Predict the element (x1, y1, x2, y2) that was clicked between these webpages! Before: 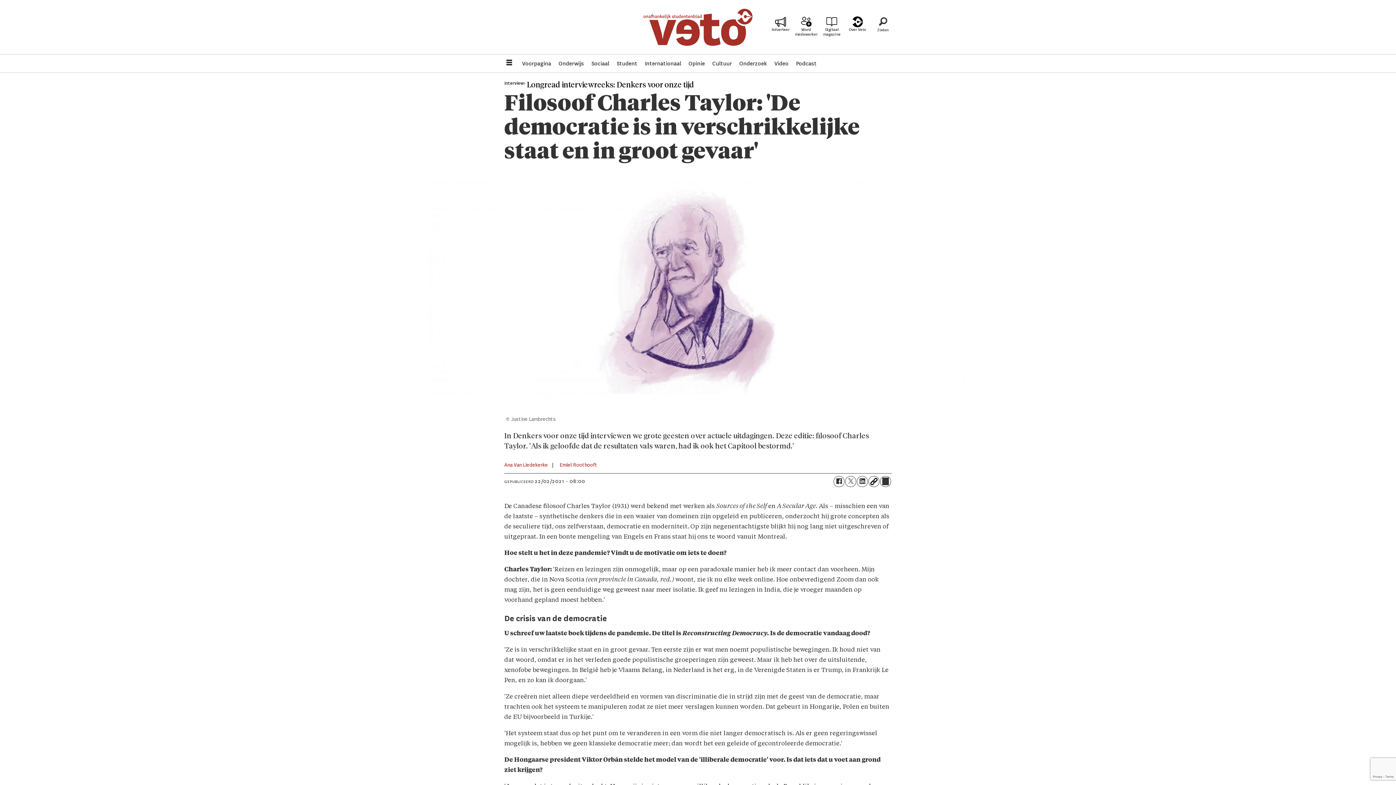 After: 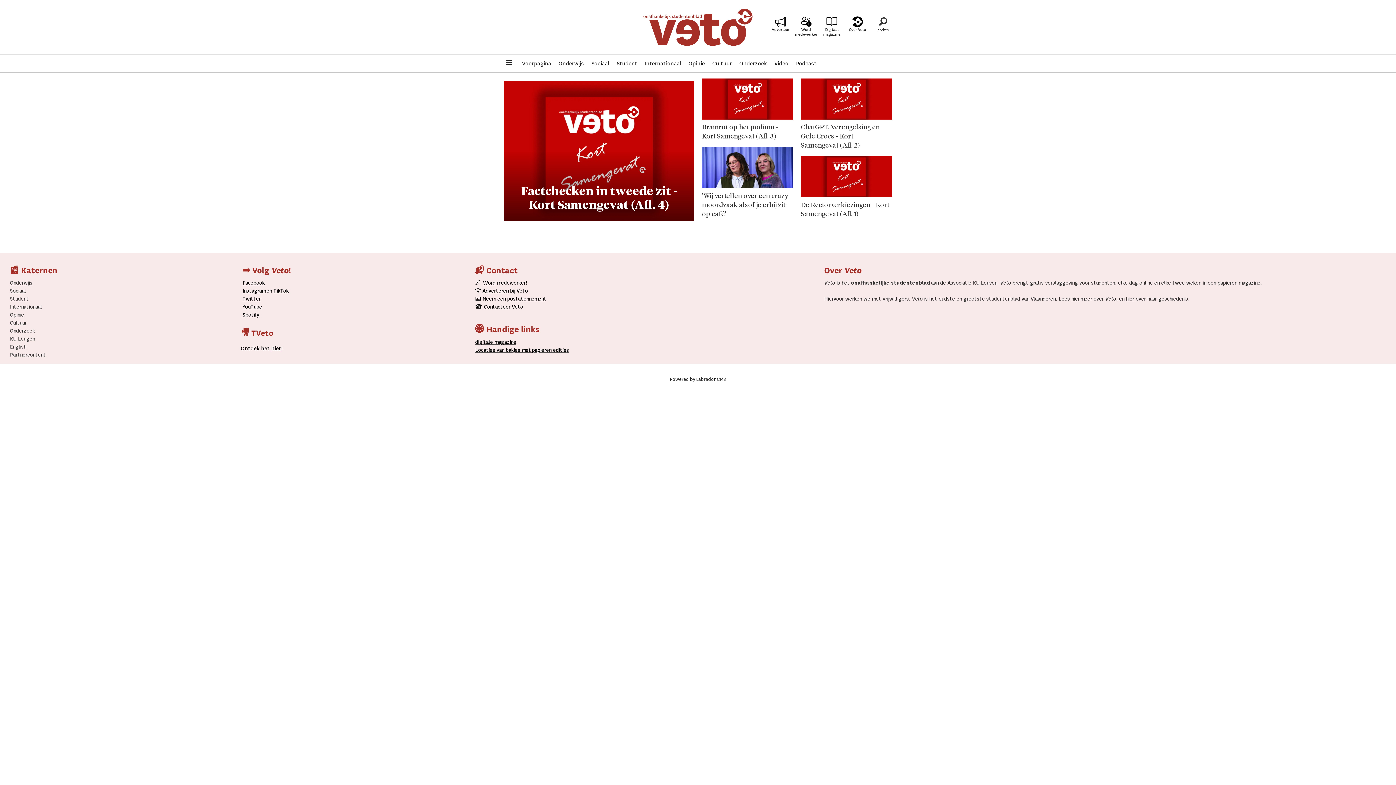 Action: label: Podcast bbox: (793, 58, 819, 68)